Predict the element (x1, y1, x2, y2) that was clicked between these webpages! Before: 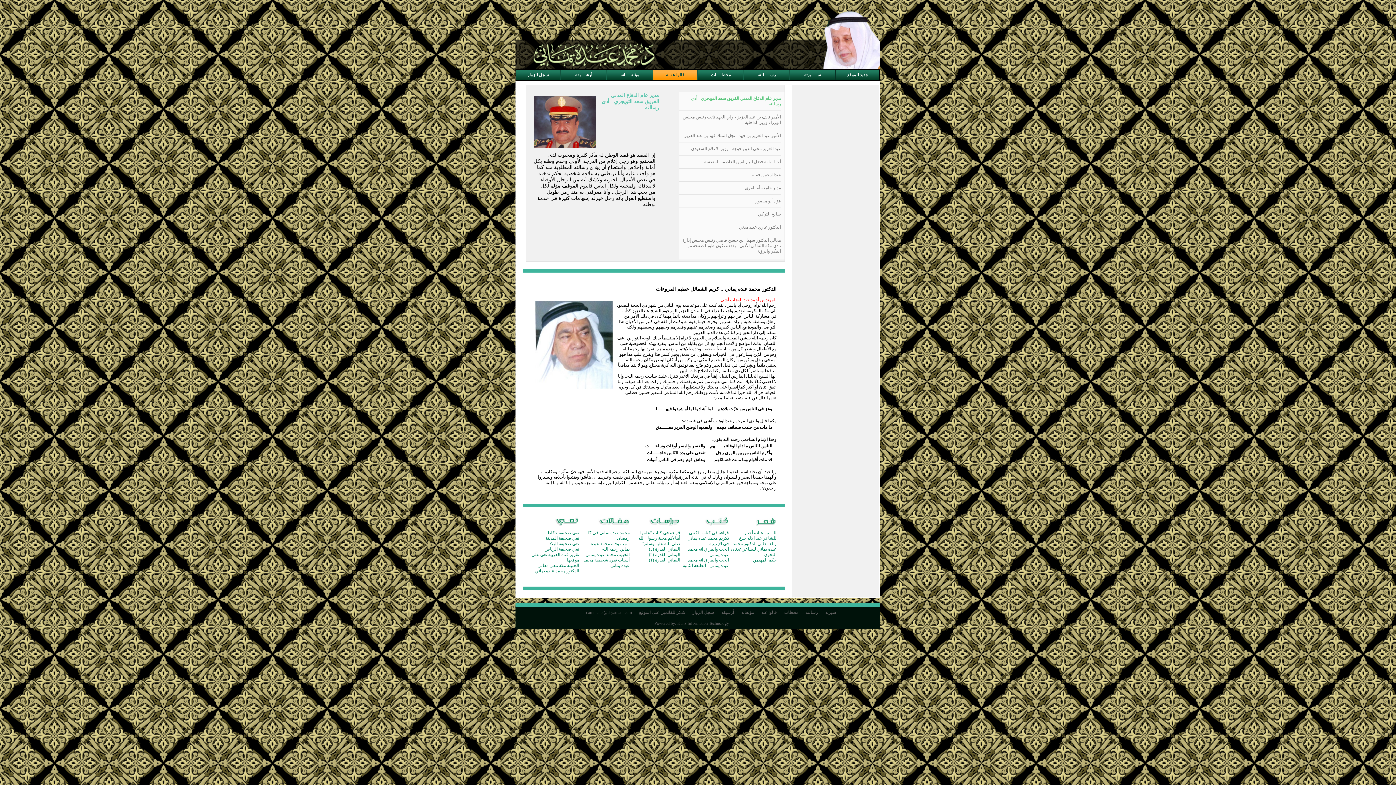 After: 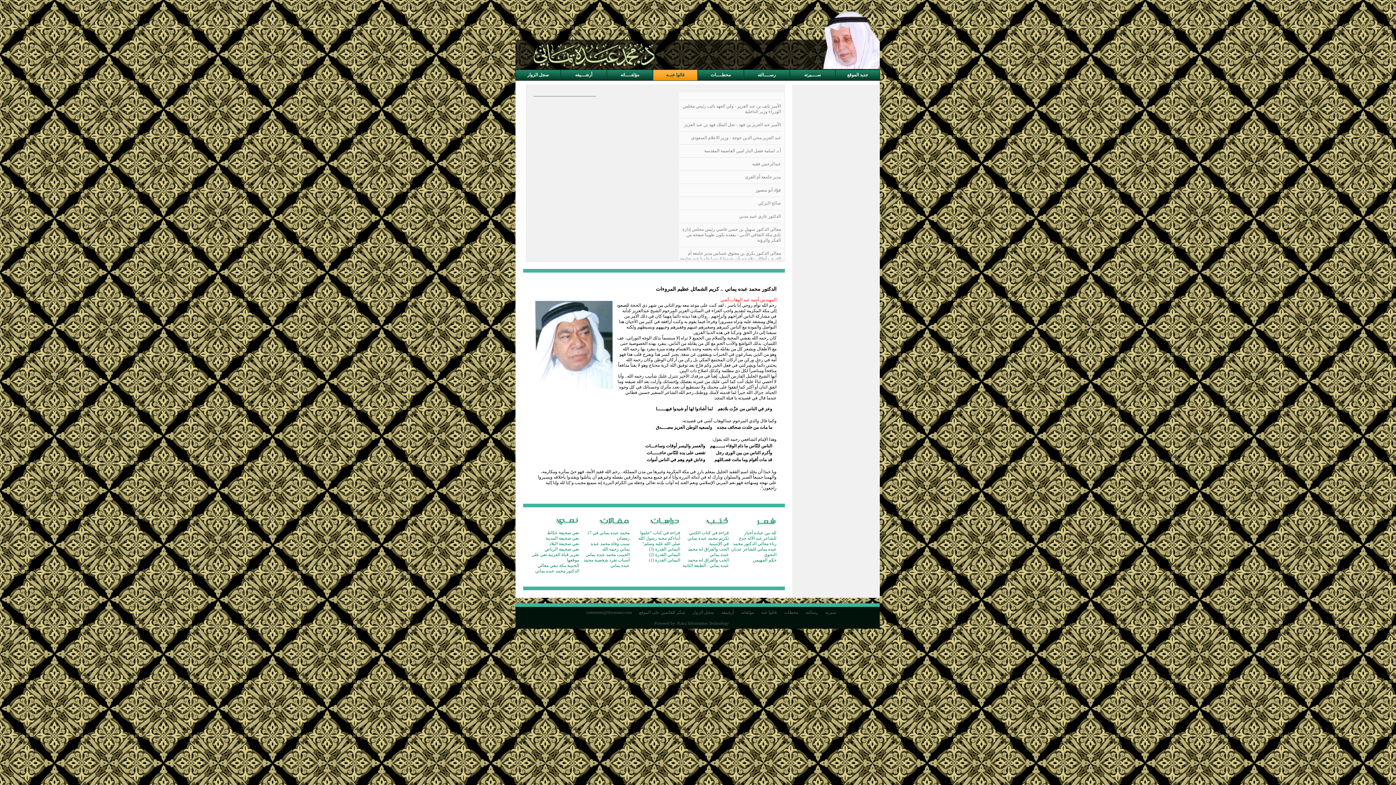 Action: bbox: (761, 610, 777, 615) label: قالوا عنه